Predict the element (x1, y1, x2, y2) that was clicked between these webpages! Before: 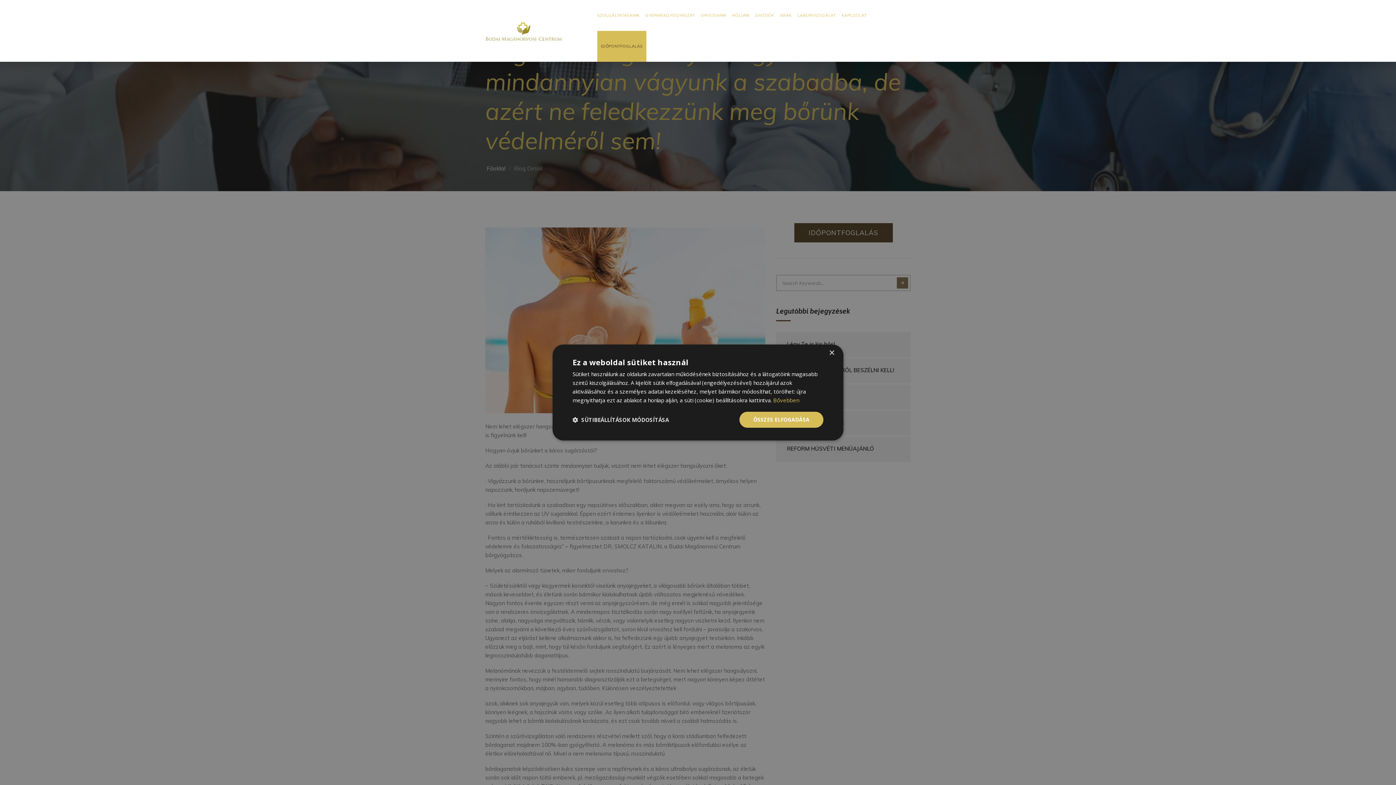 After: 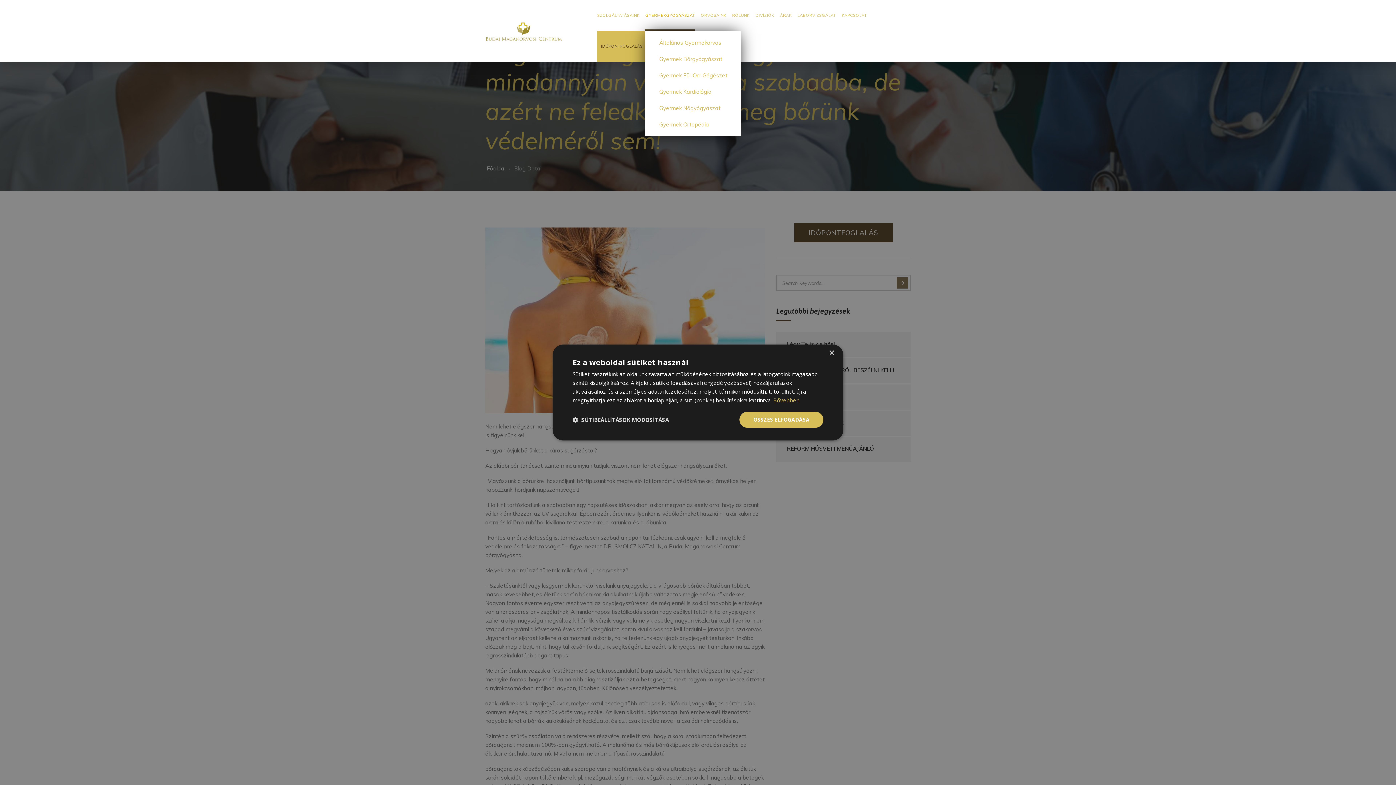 Action: label: GYERMEKGYÓGYÁSZAT bbox: (645, 0, 695, 30)